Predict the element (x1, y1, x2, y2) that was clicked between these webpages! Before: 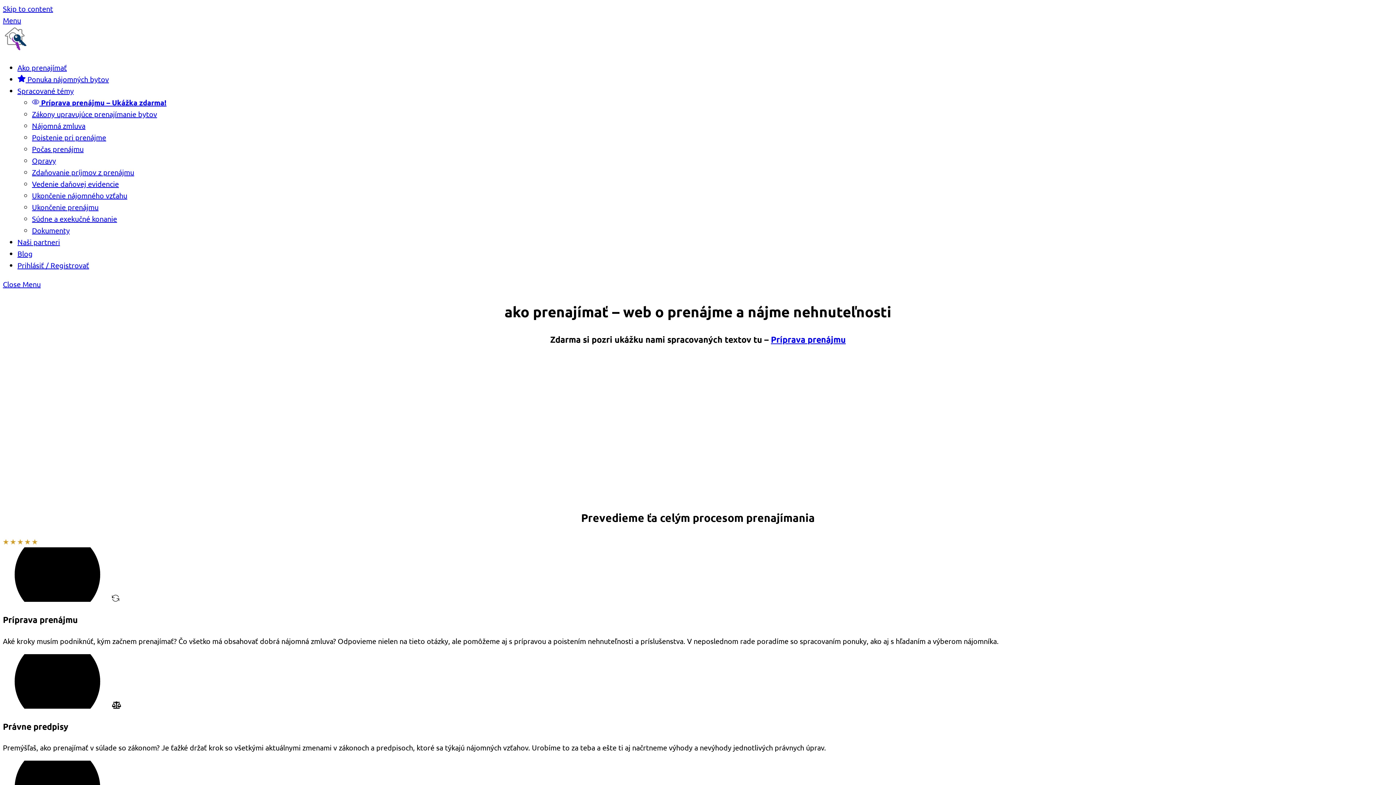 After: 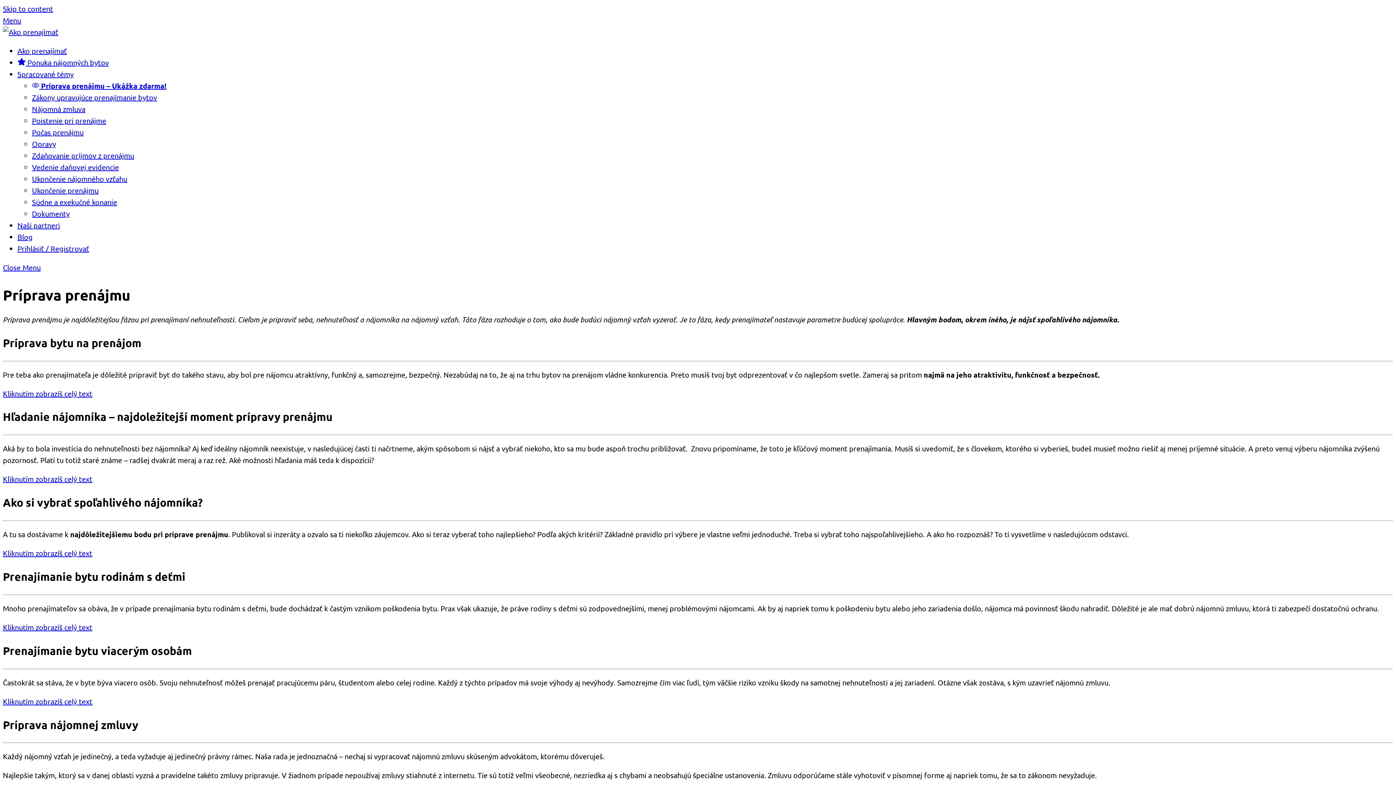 Action: label:  Príprava prenájmu – Ukážka zdarma! bbox: (32, 97, 166, 106)